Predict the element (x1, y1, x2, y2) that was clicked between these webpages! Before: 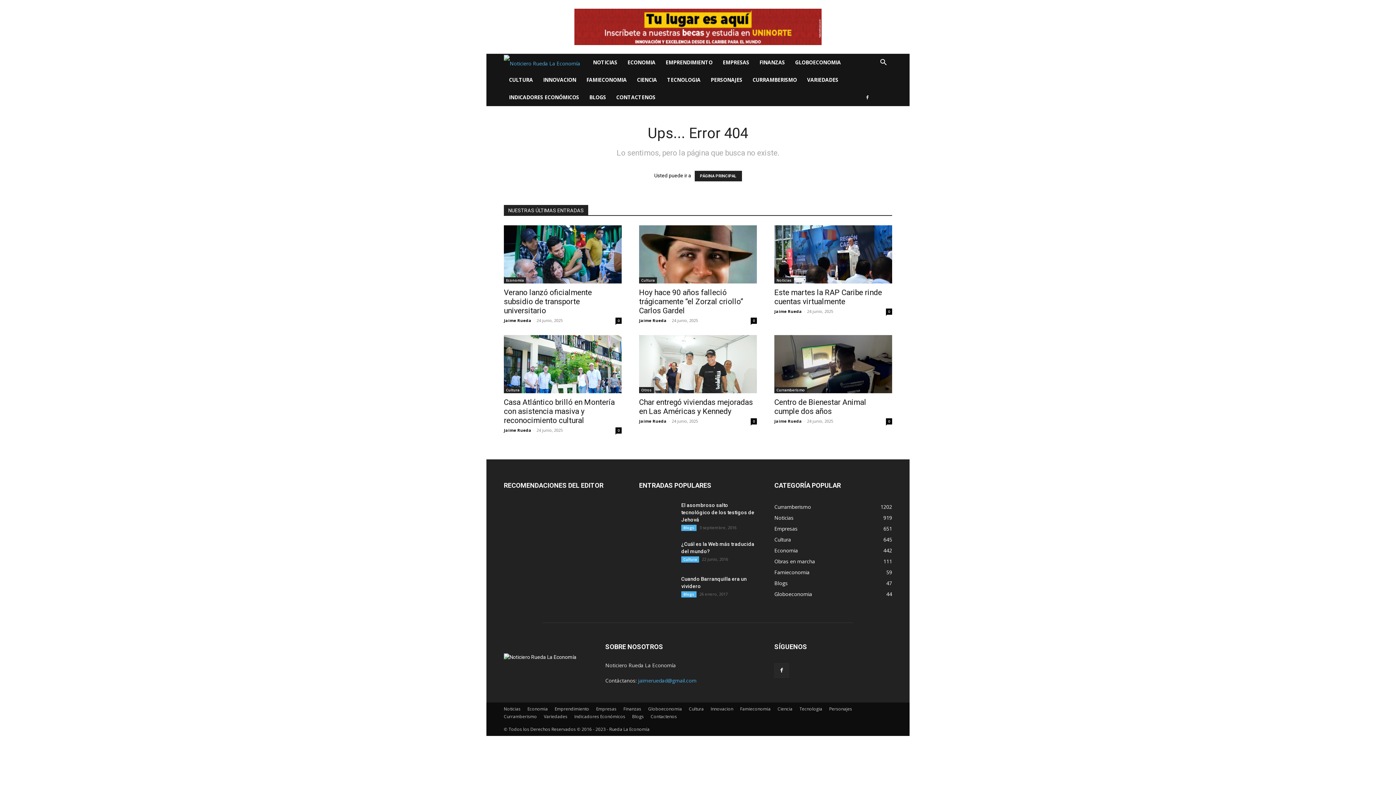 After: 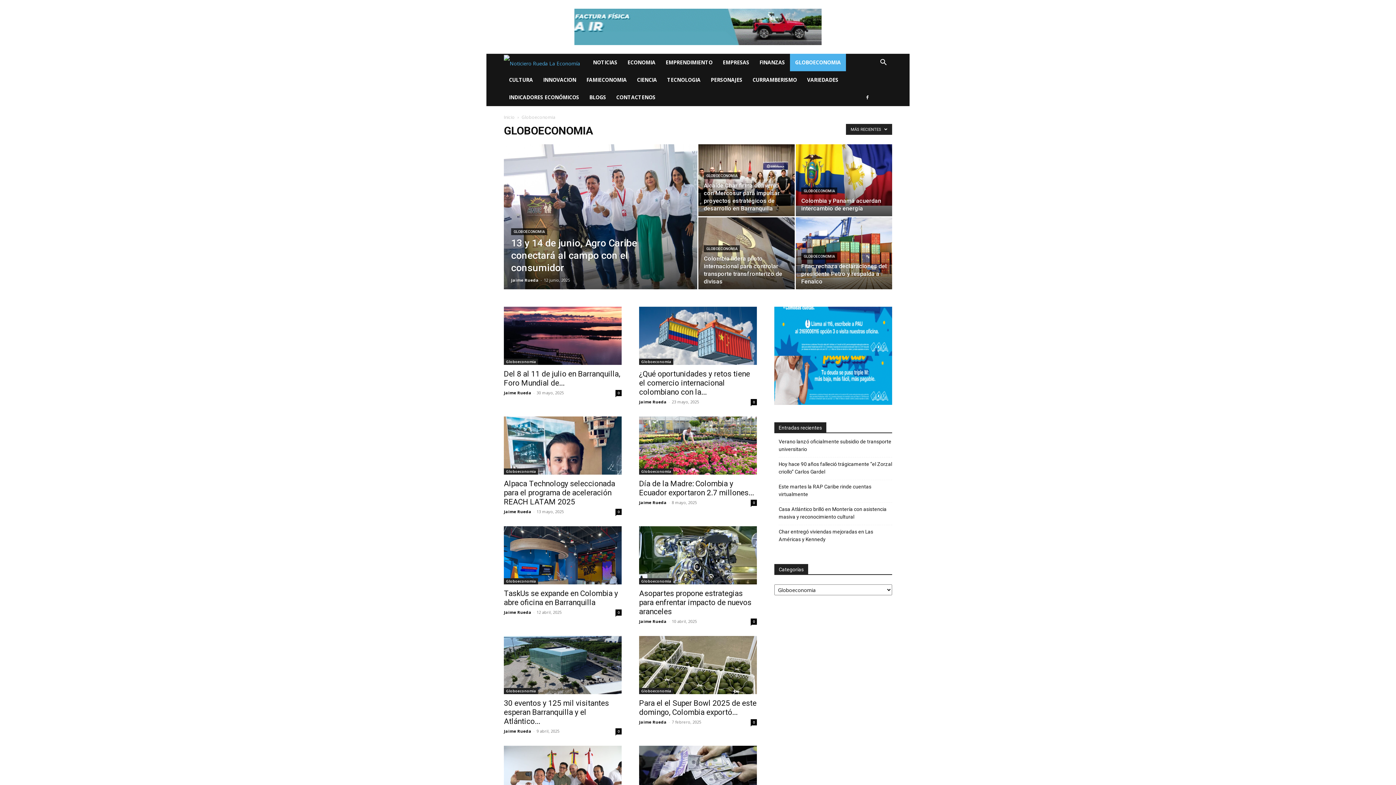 Action: label: Globoeconomia
44 bbox: (774, 590, 812, 597)